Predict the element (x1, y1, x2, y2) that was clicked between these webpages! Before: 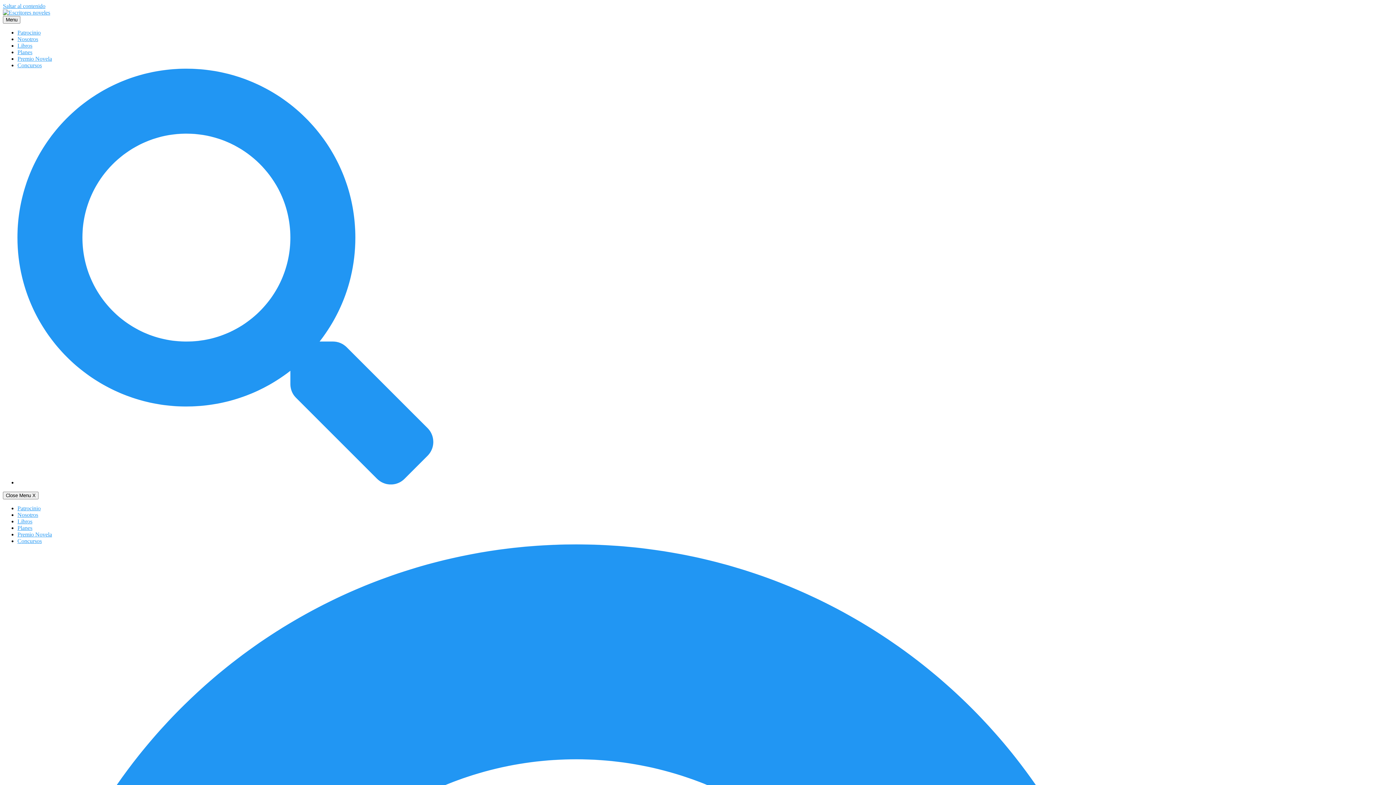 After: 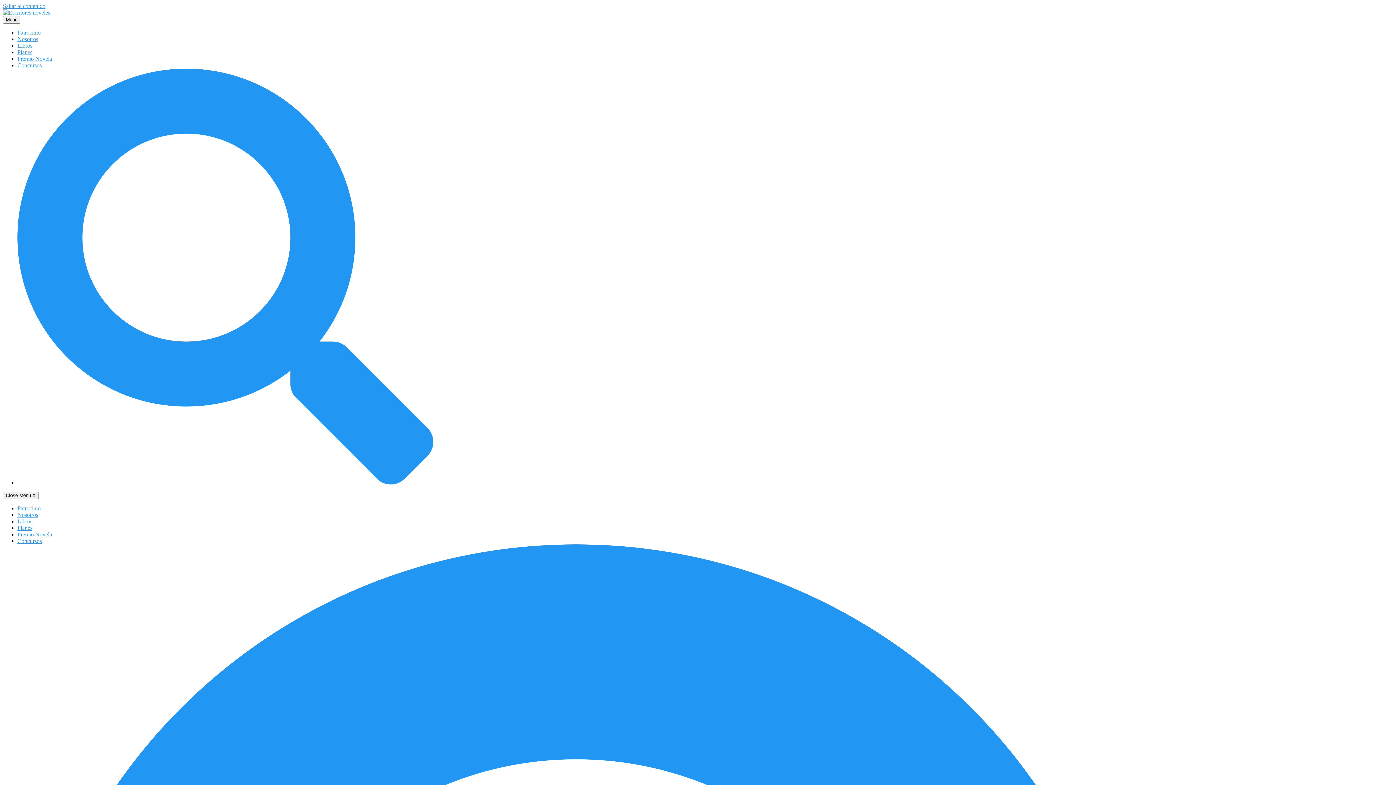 Action: bbox: (17, 512, 38, 518) label: Nosotros